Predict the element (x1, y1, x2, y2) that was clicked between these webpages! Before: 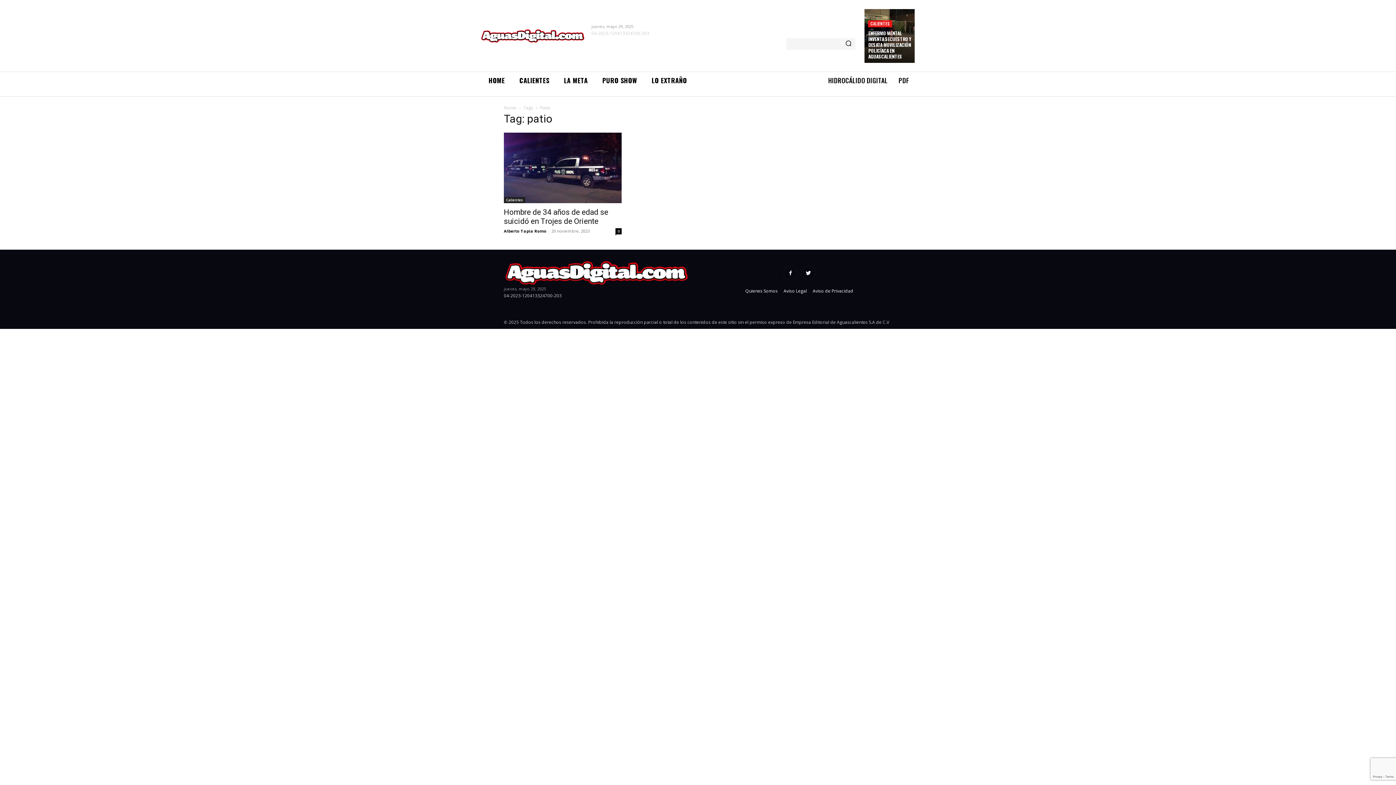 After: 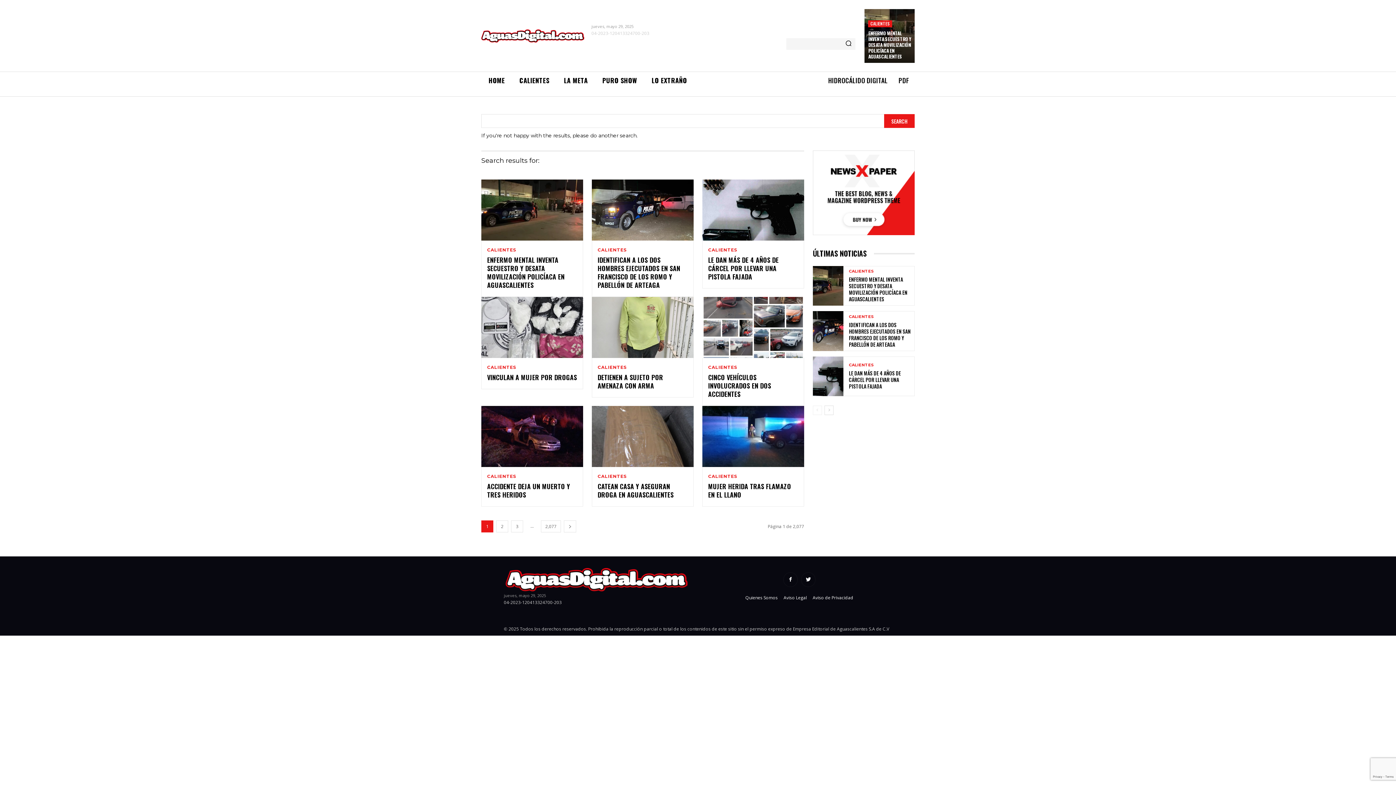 Action: bbox: (841, 38, 855, 49) label: Search